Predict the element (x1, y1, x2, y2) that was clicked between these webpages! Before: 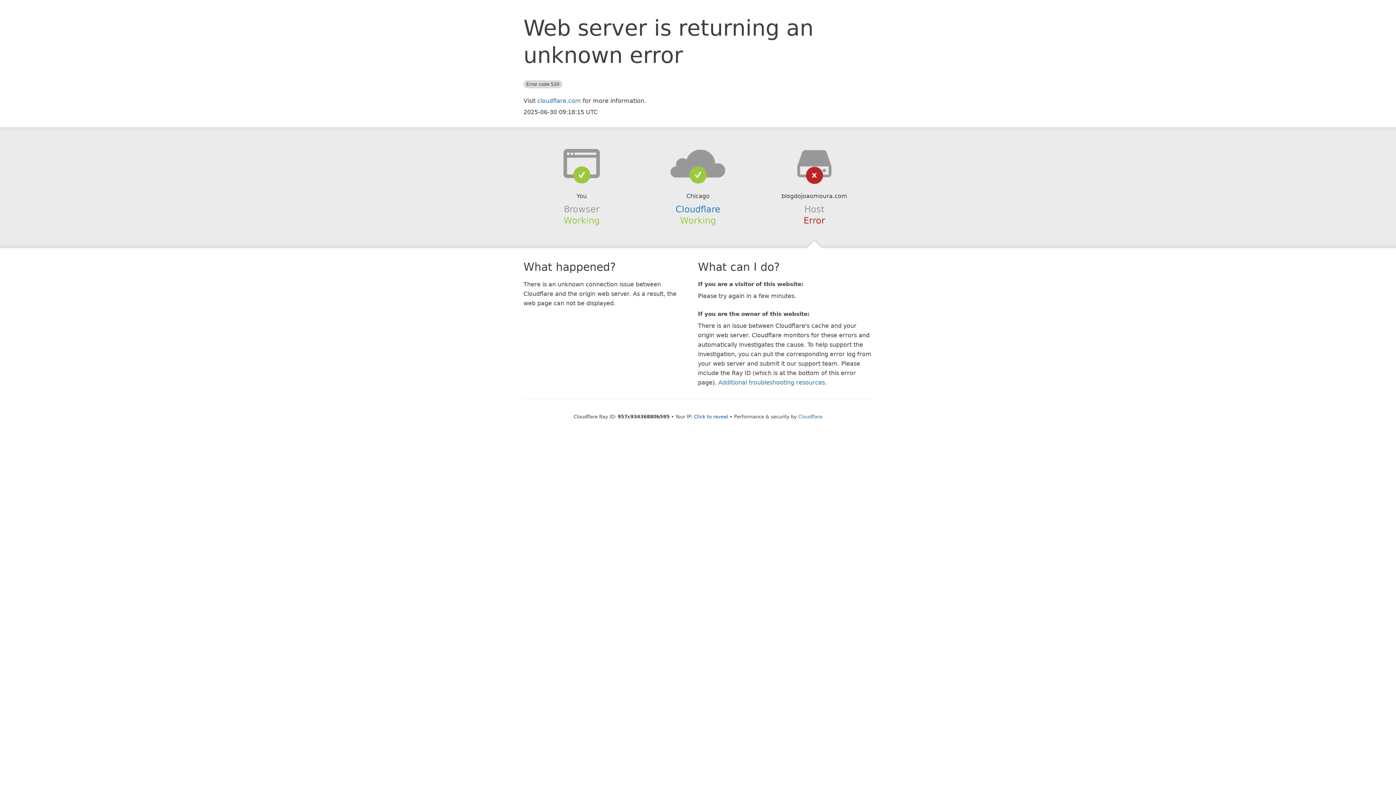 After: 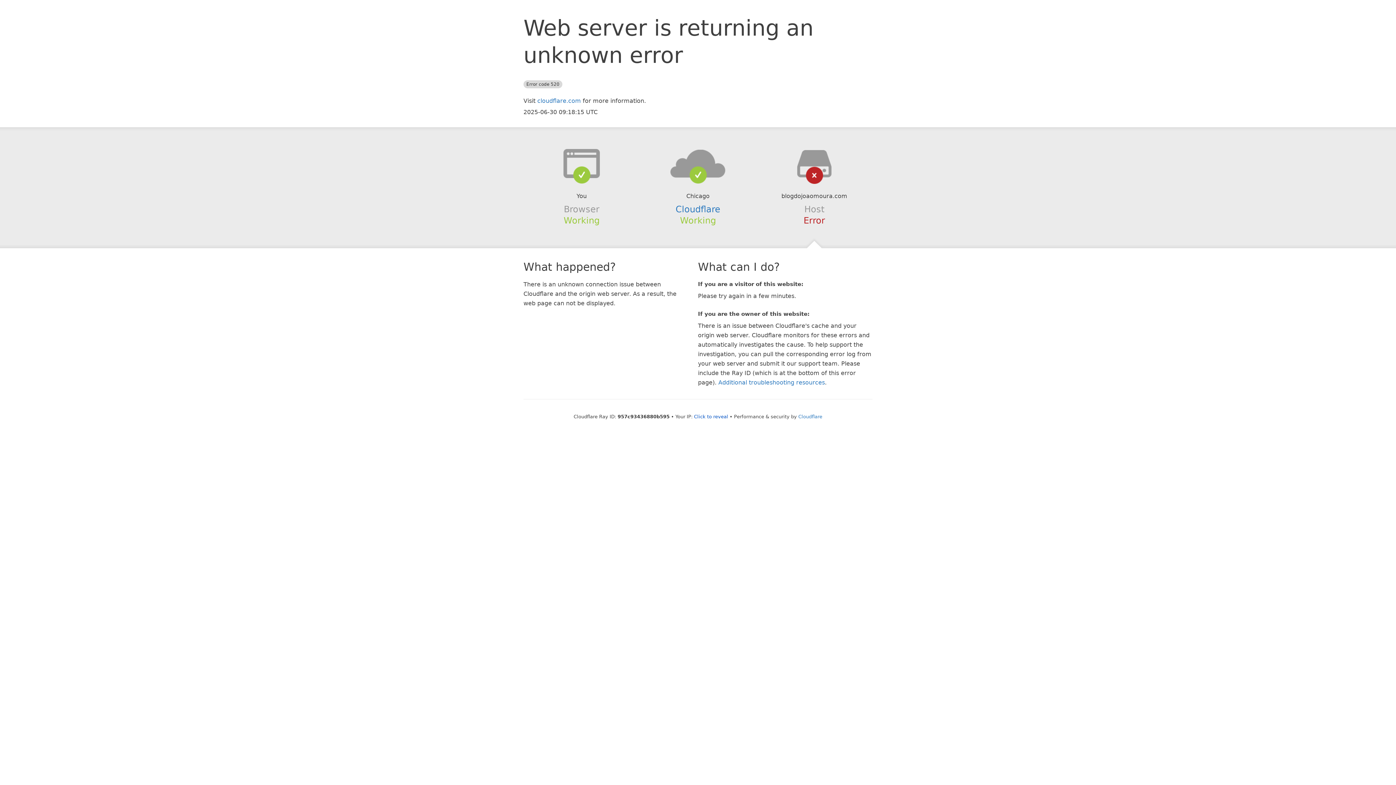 Action: bbox: (639, 148, 756, 178)